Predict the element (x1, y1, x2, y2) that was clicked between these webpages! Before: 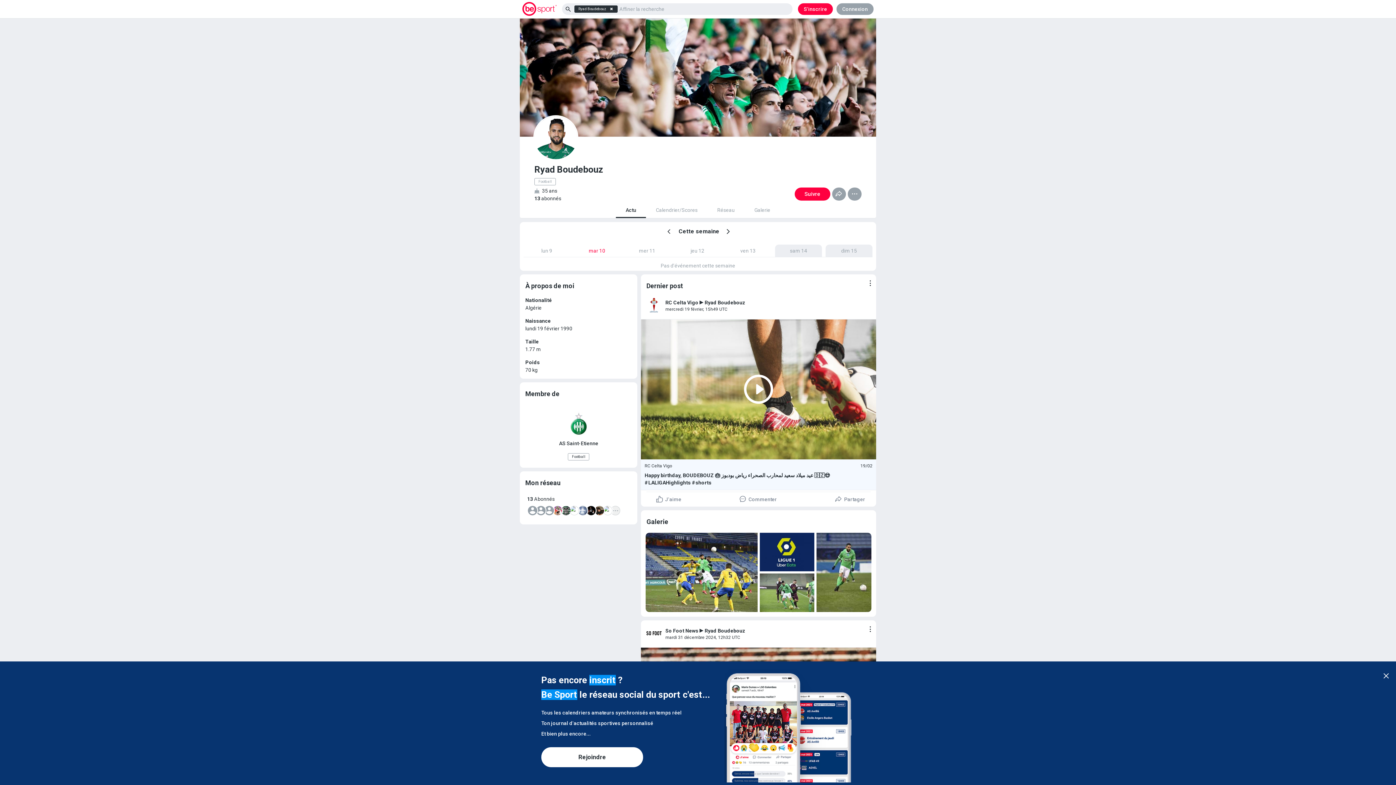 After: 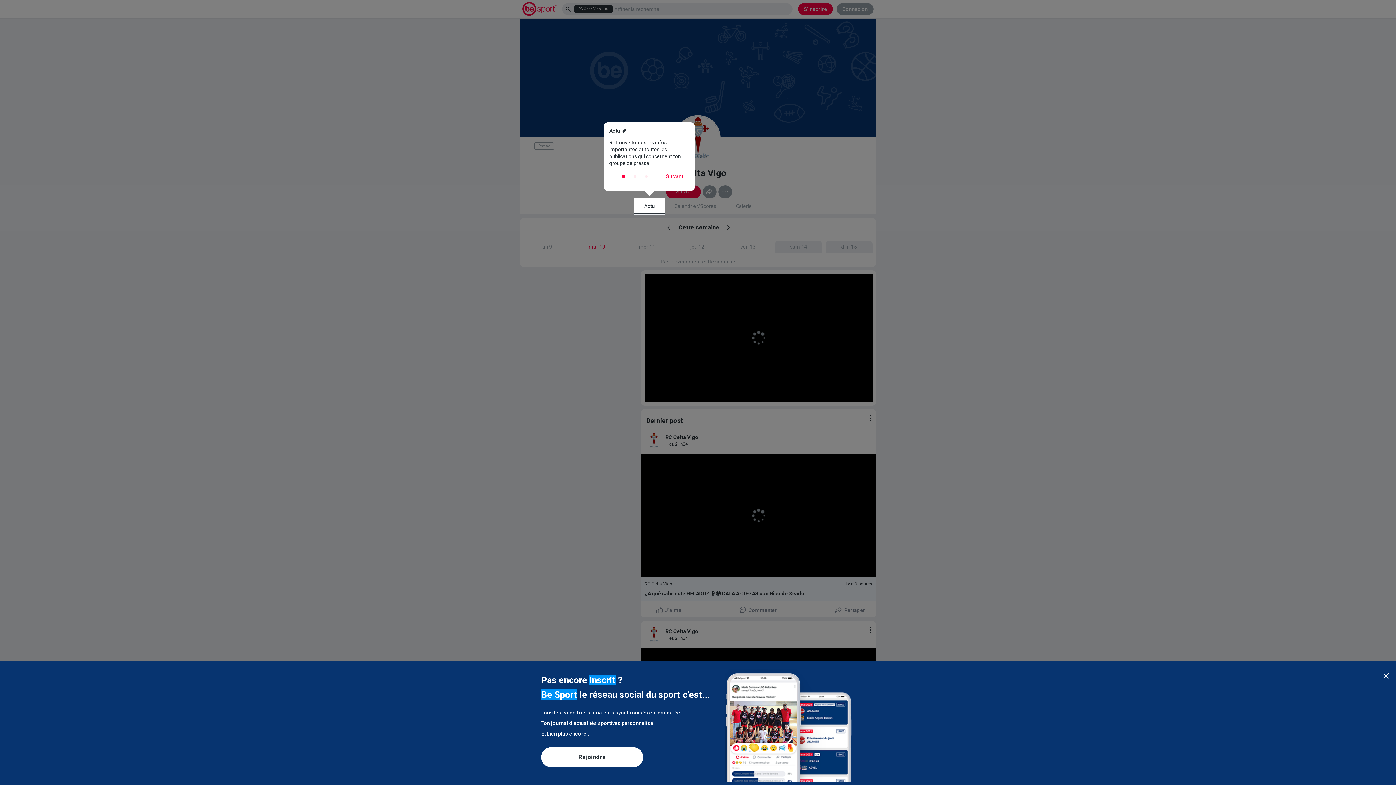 Action: label: RC Celta Vigo  bbox: (665, 299, 699, 305)